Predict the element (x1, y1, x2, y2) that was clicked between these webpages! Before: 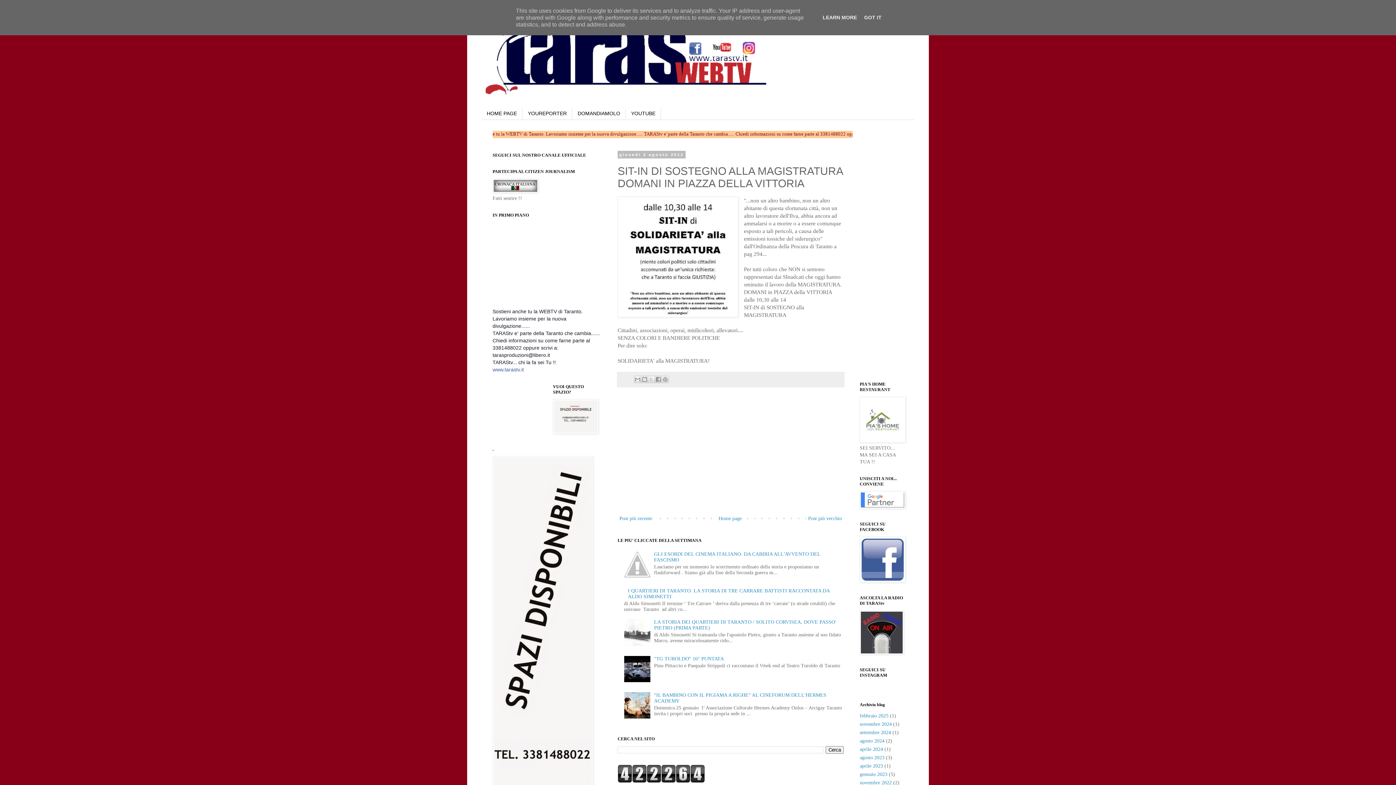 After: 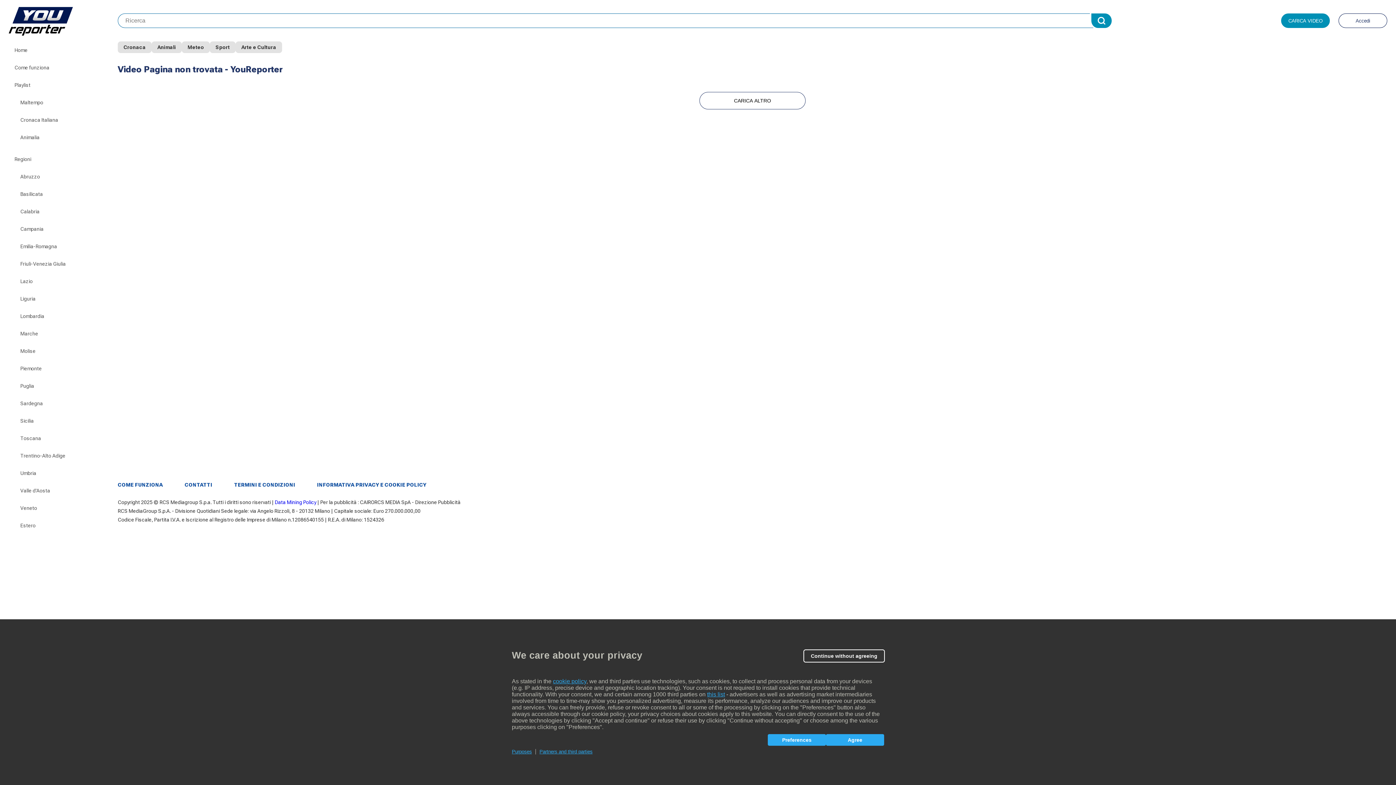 Action: bbox: (522, 107, 572, 119) label: YOUREPORTER